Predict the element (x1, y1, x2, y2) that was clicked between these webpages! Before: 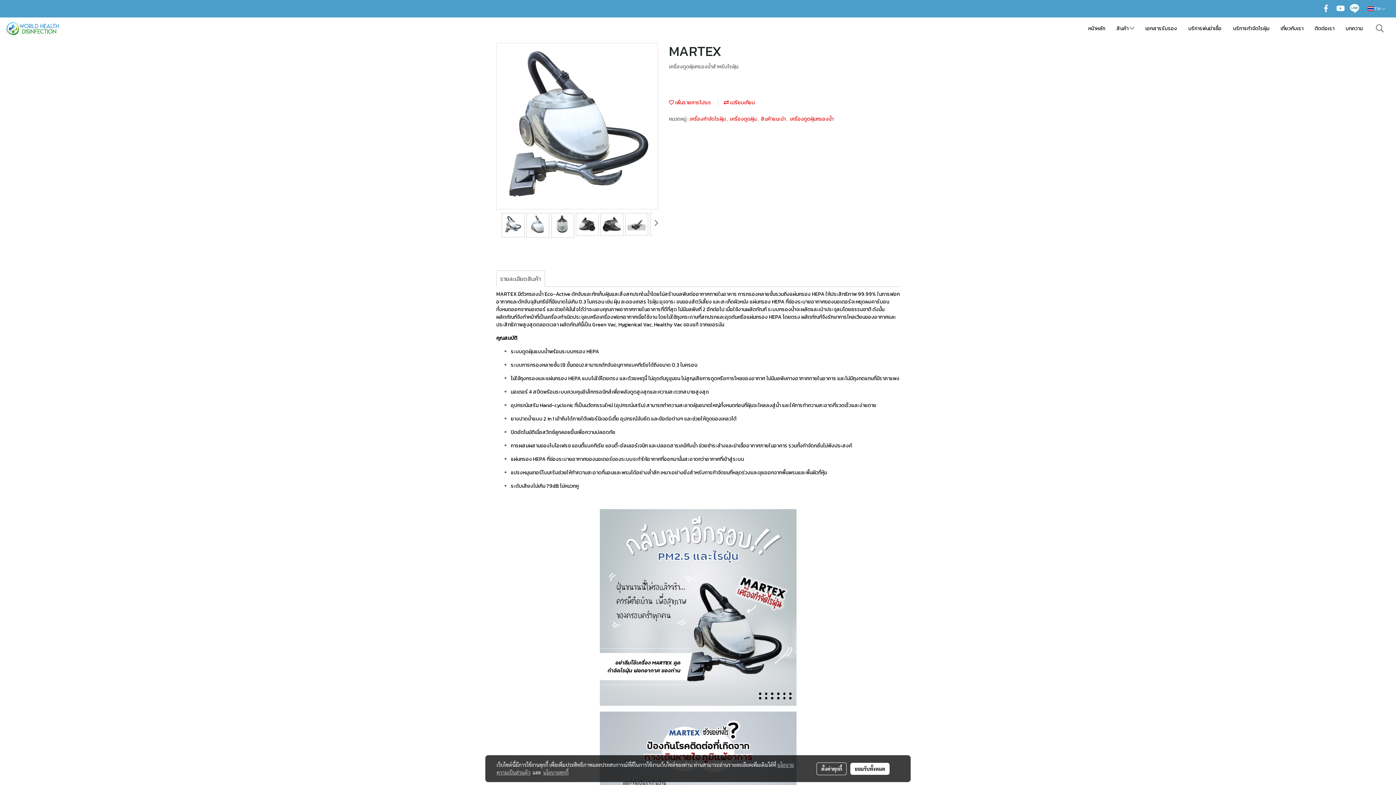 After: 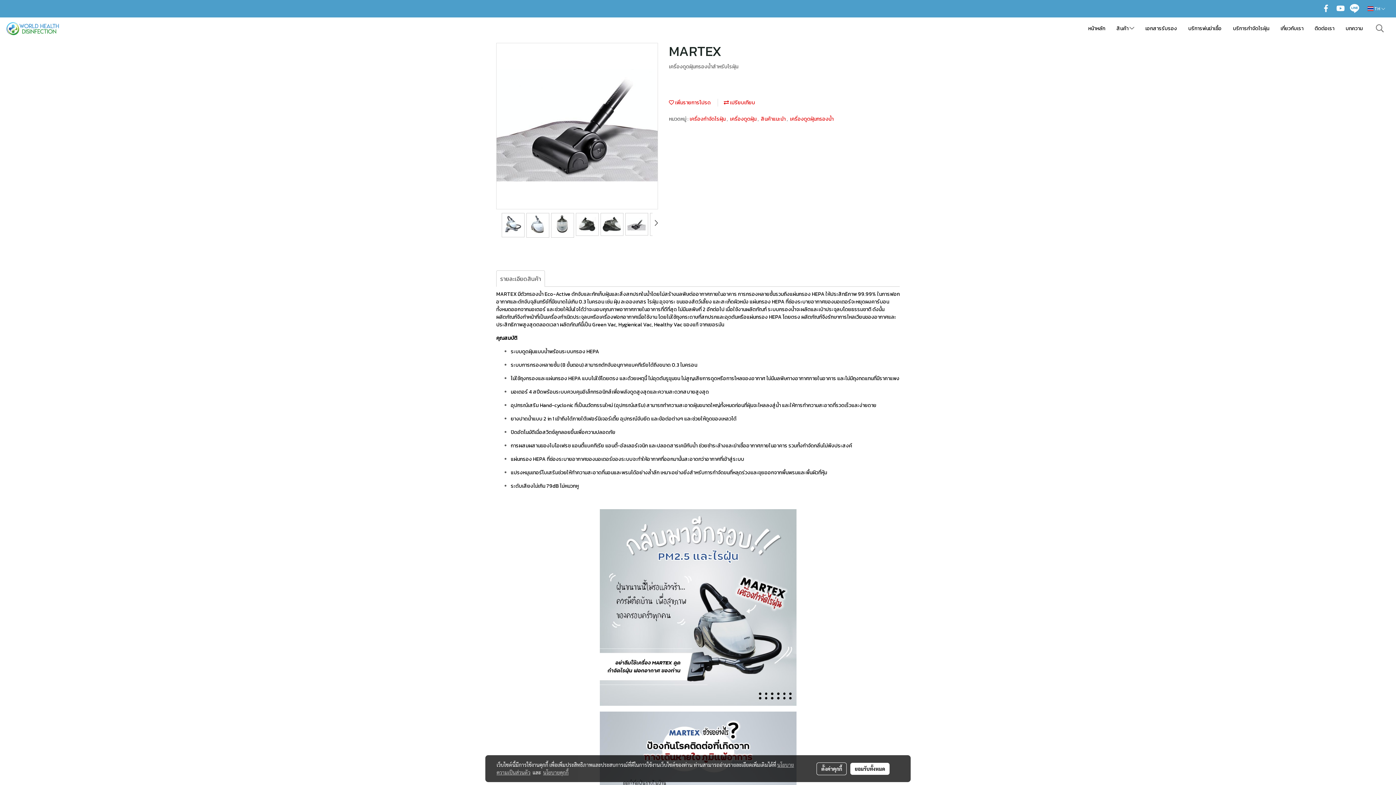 Action: bbox: (627, 225, 645, 232)